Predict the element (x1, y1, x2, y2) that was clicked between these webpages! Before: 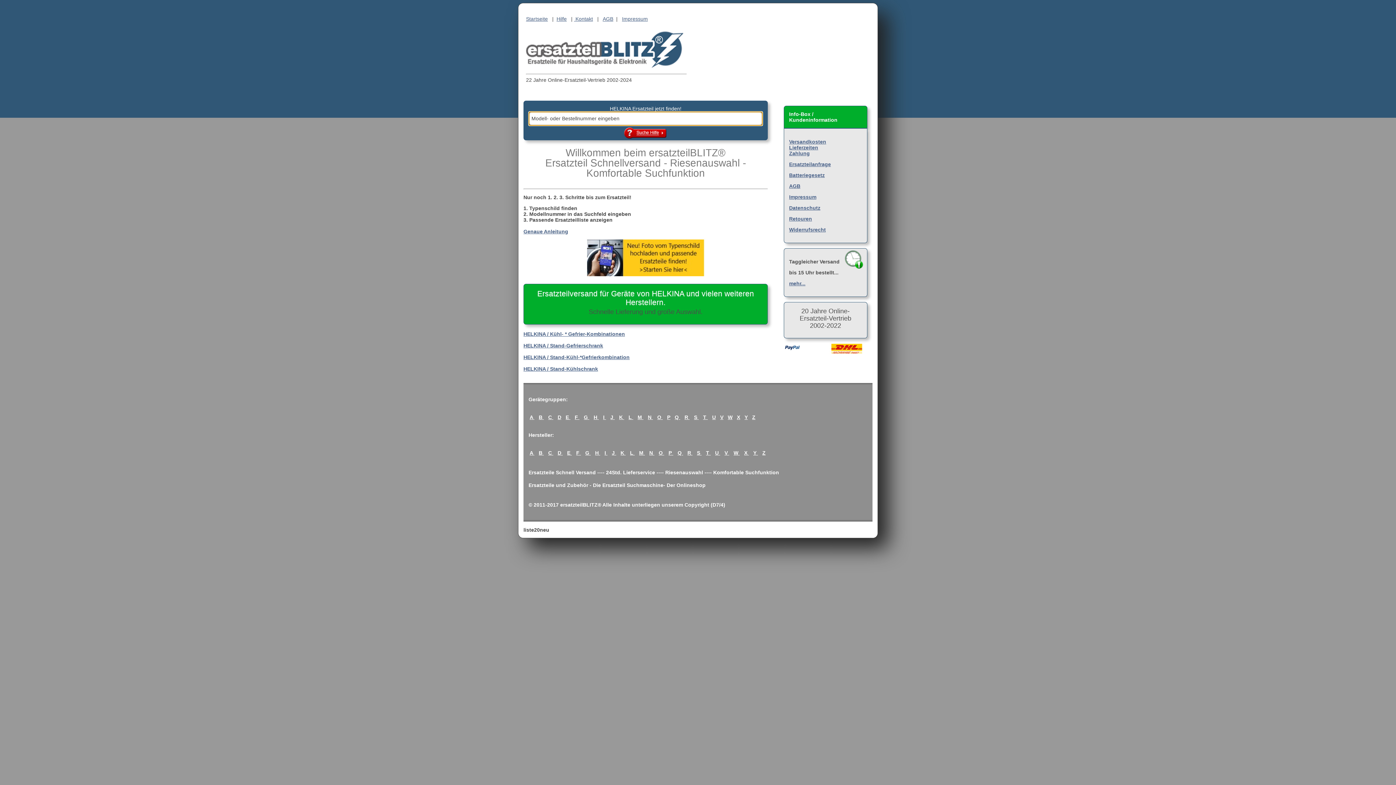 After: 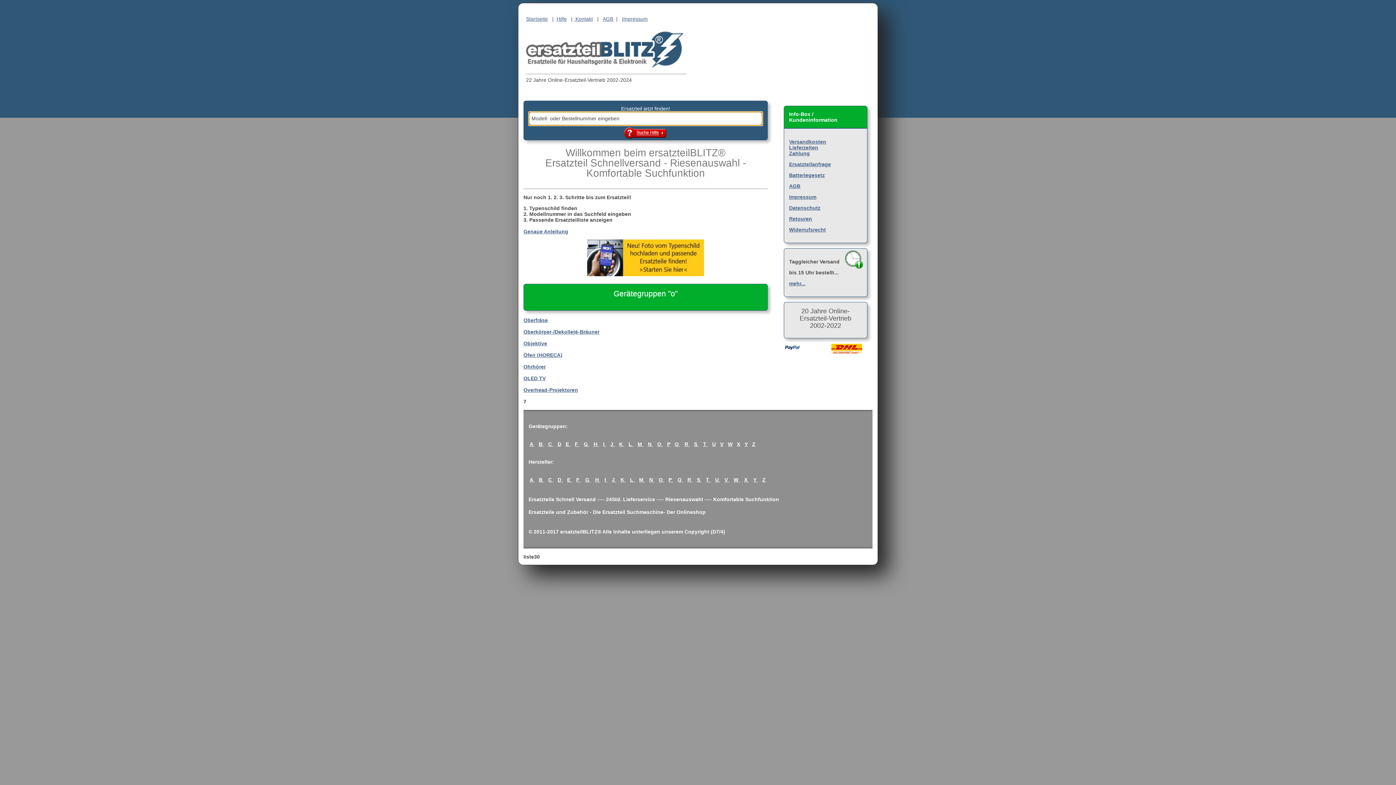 Action: bbox: (657, 414, 662, 420) label: O 